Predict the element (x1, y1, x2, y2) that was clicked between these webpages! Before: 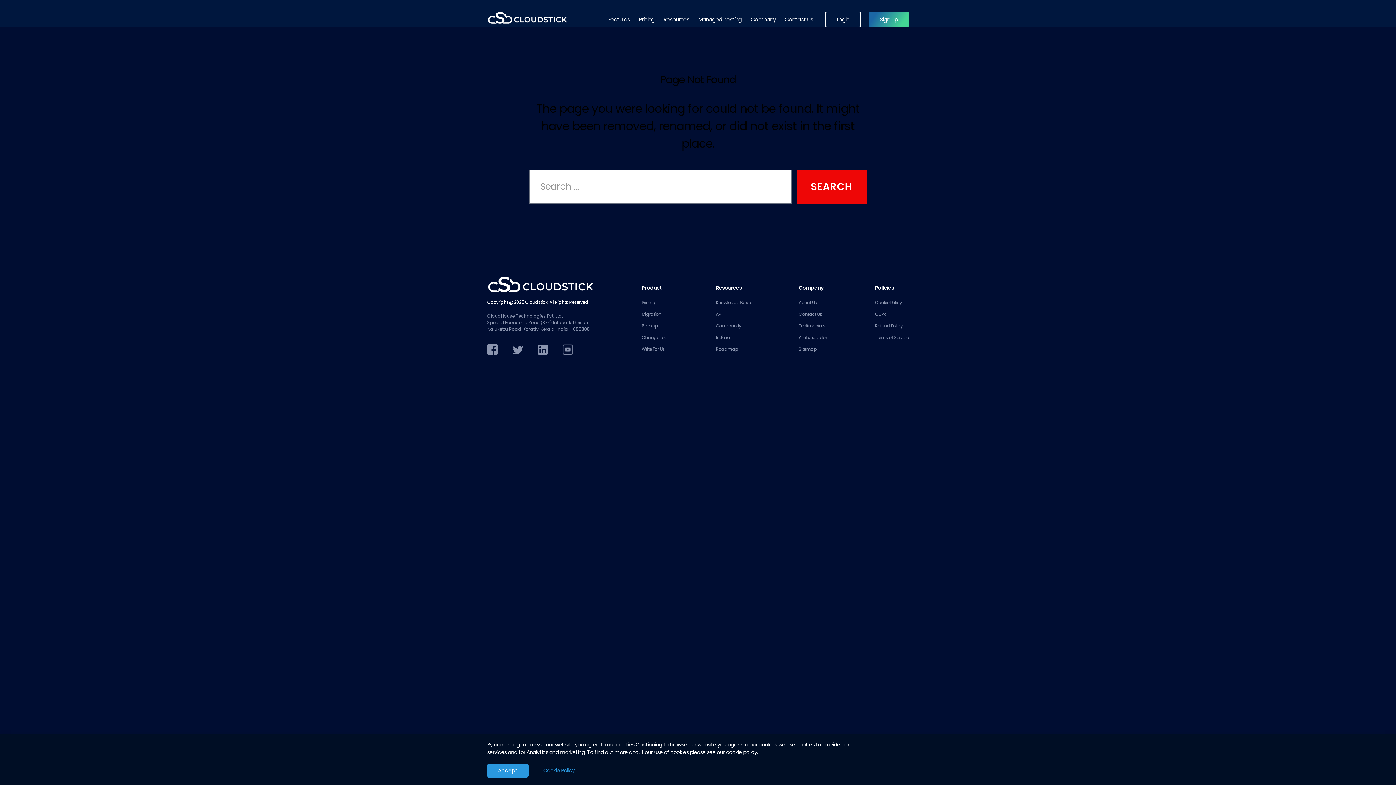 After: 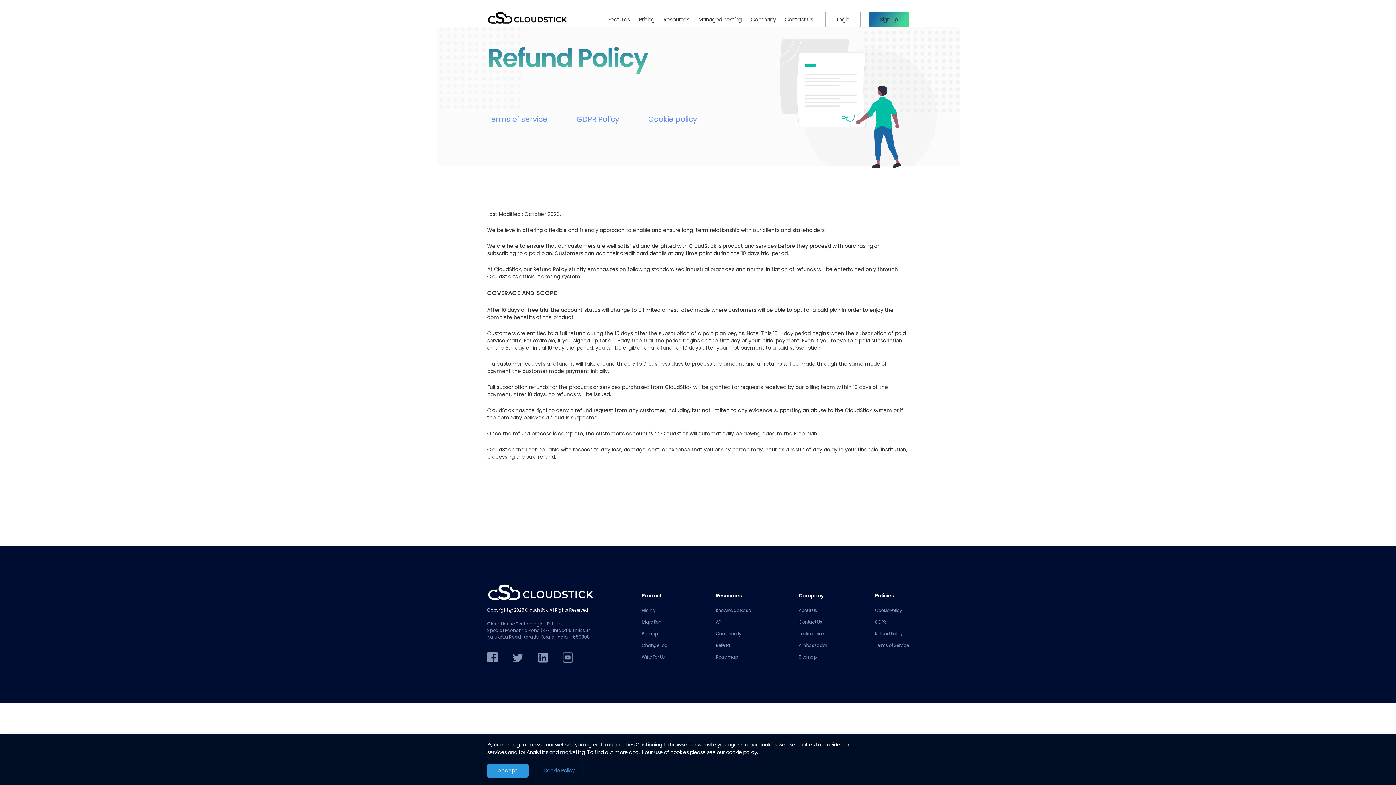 Action: bbox: (875, 322, 903, 329) label: Refund Policy